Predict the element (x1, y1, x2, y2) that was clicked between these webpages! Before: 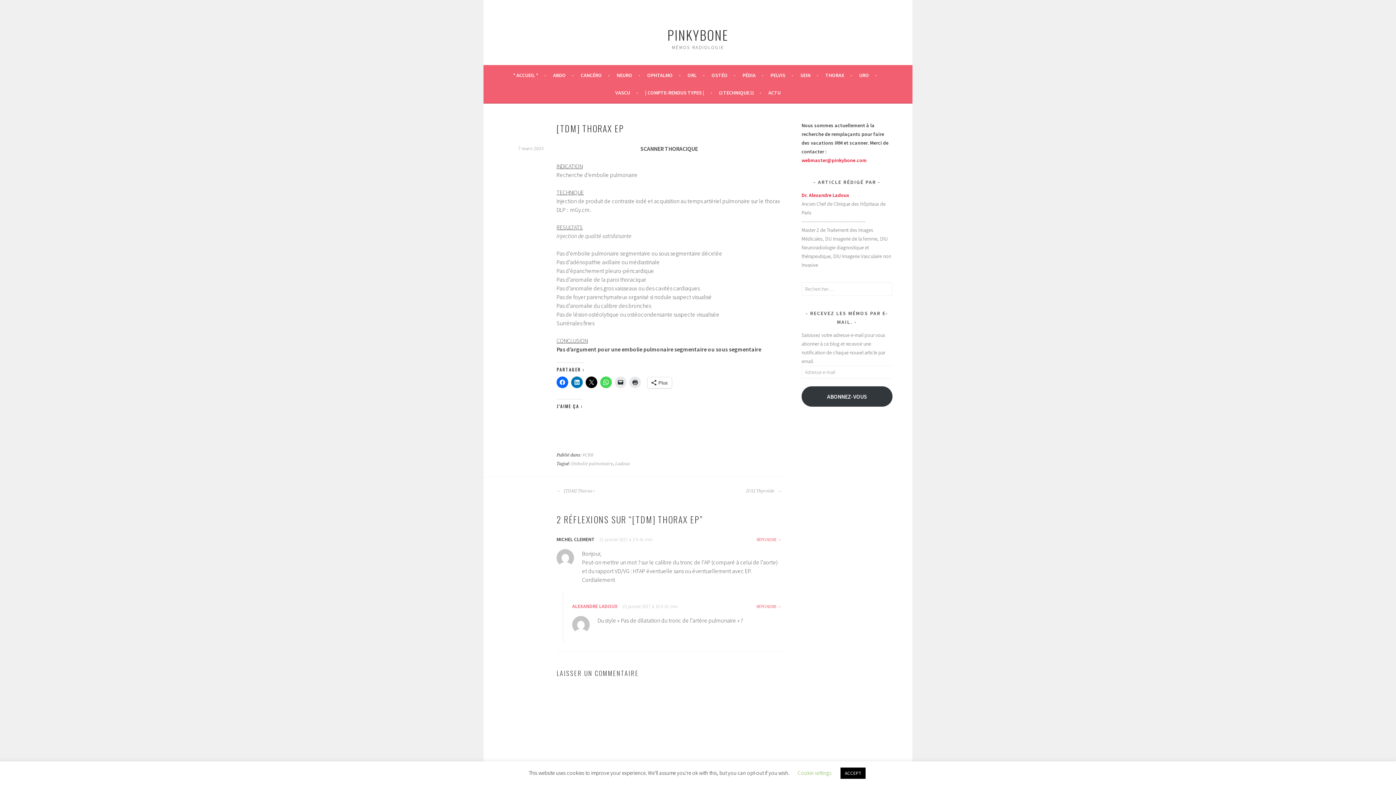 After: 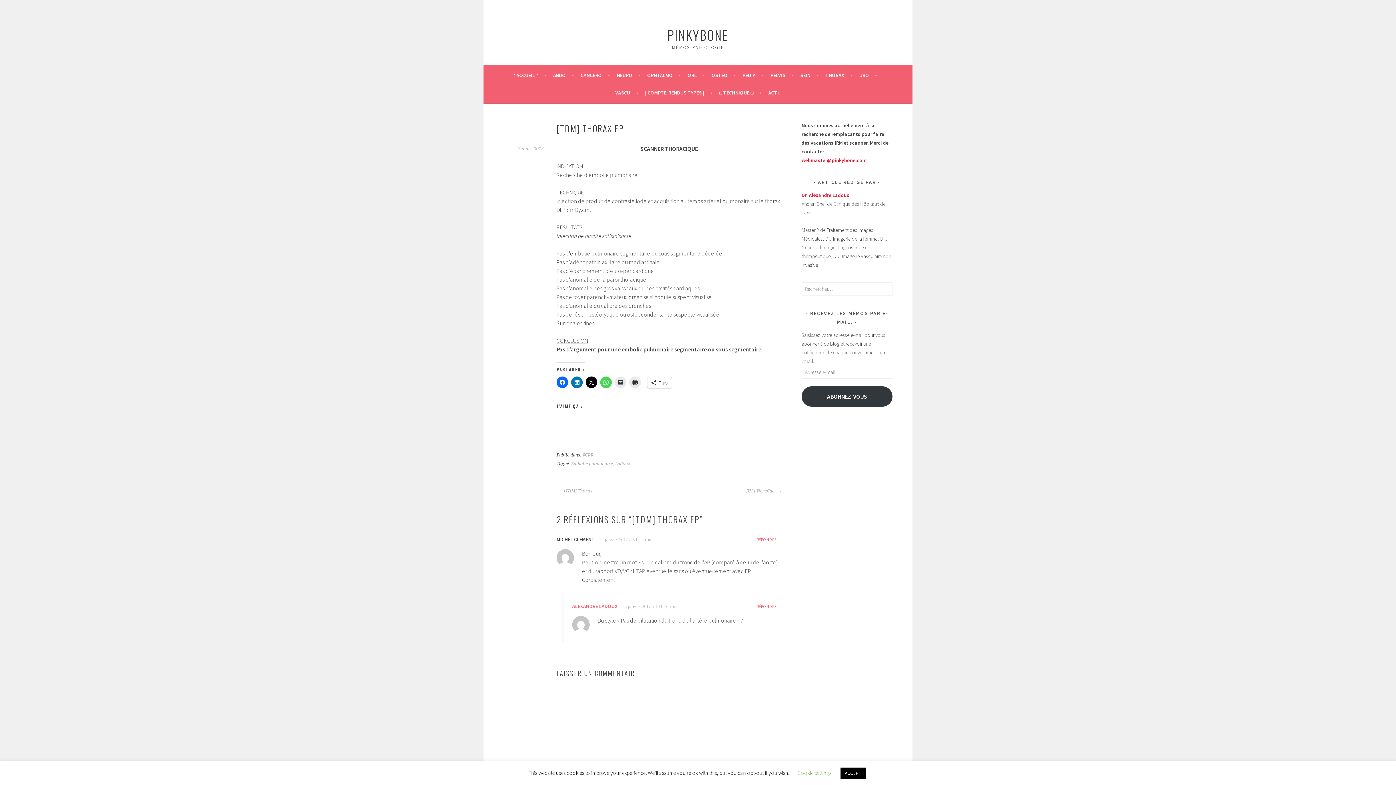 Action: bbox: (518, 146, 544, 151) label: 7 mars 2015